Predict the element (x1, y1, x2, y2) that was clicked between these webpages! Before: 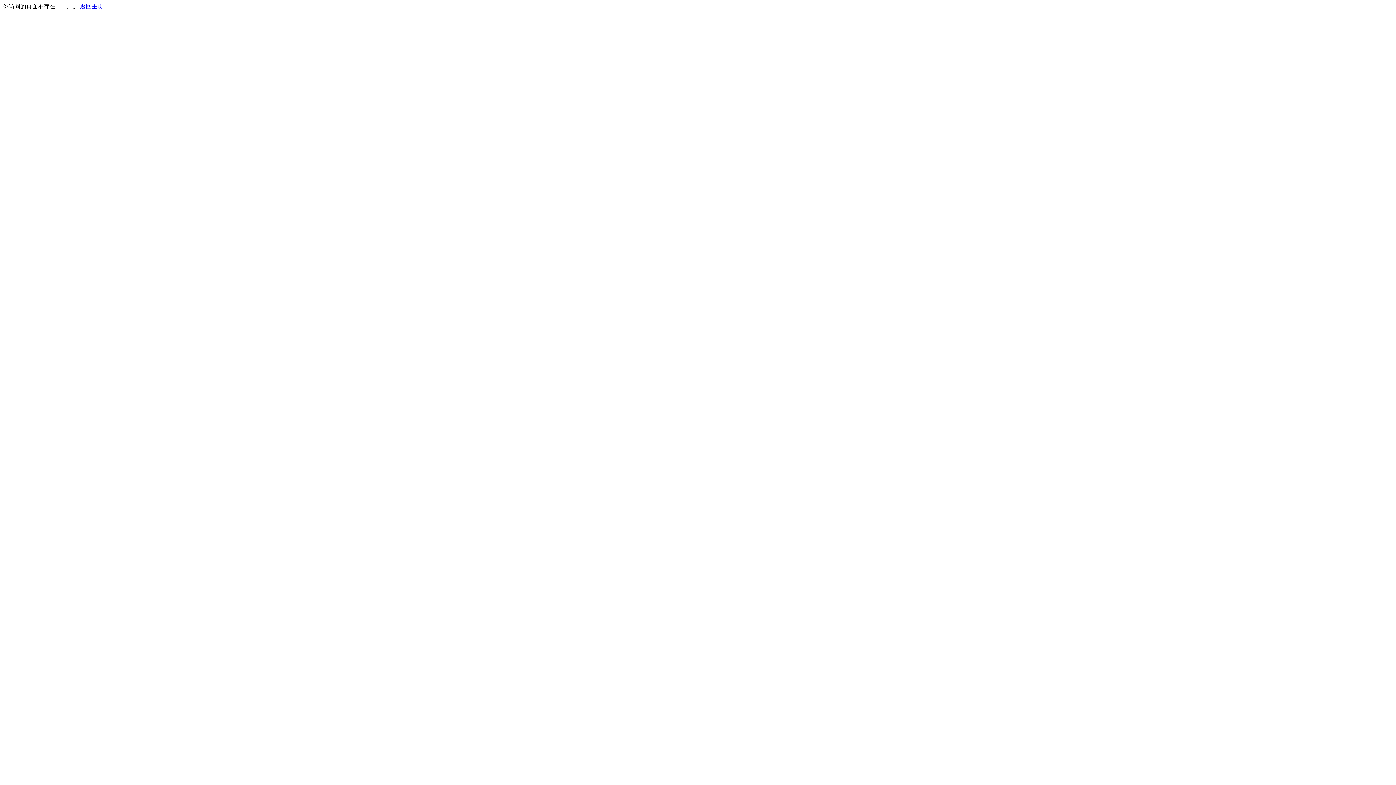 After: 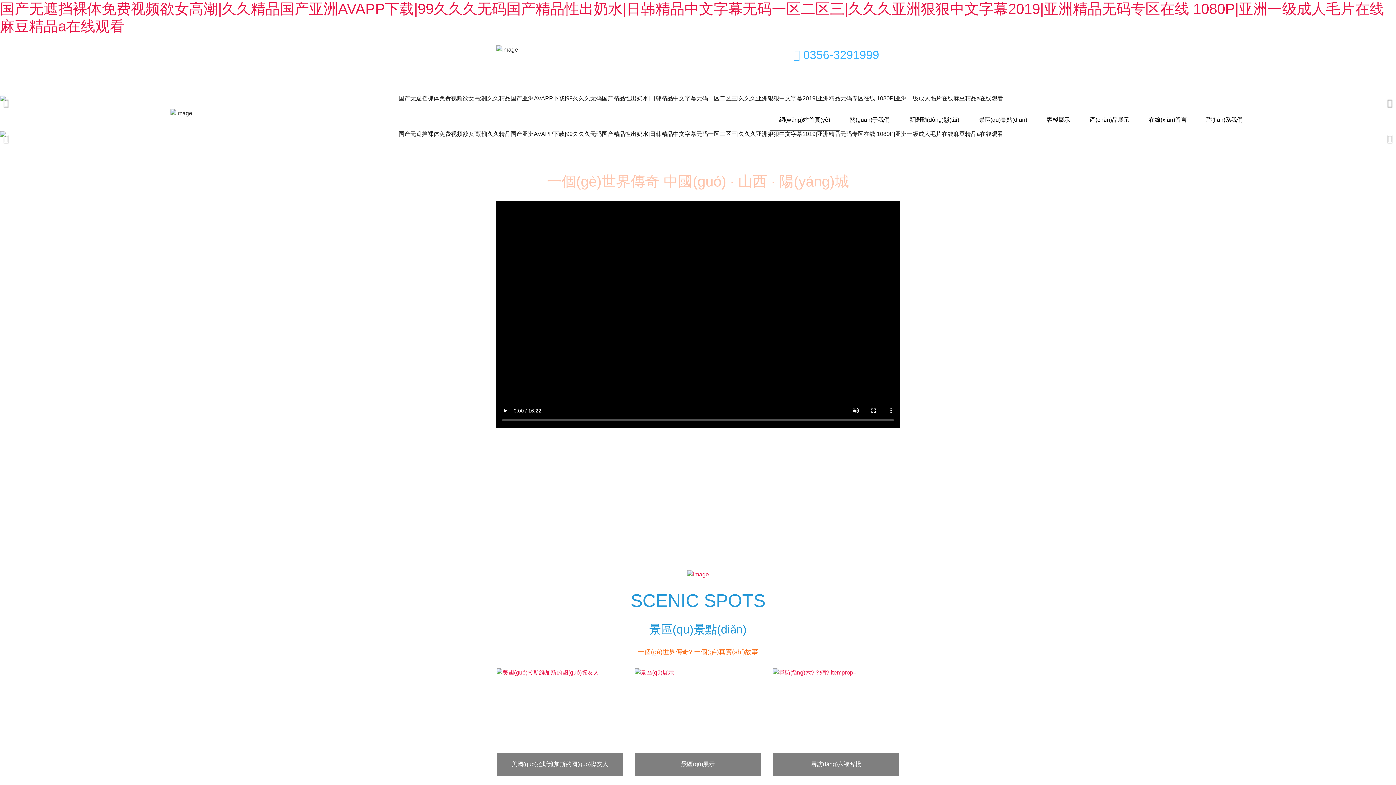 Action: bbox: (80, 3, 103, 9) label: 返回主页